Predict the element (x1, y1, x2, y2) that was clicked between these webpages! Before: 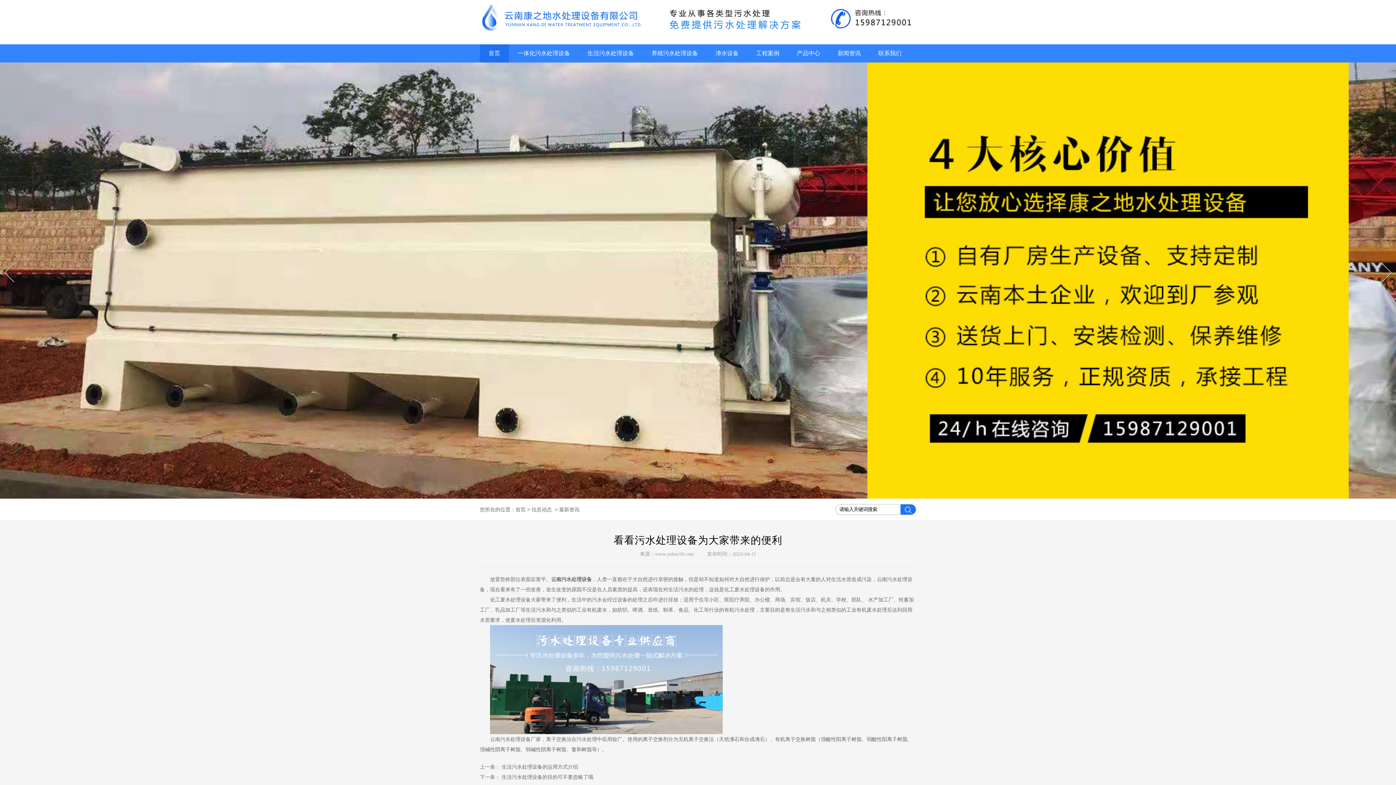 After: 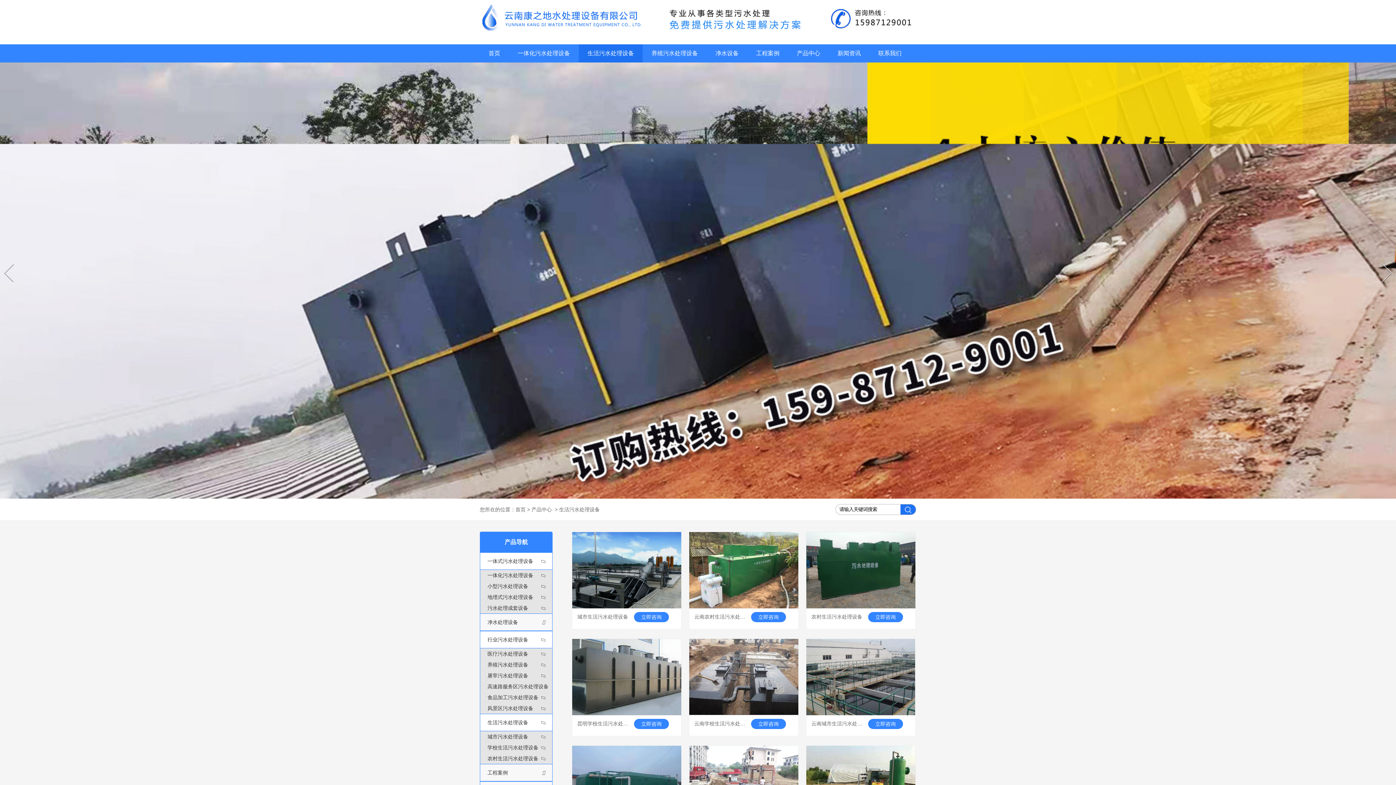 Action: label: 生活污水处理设备 bbox: (578, 44, 642, 62)